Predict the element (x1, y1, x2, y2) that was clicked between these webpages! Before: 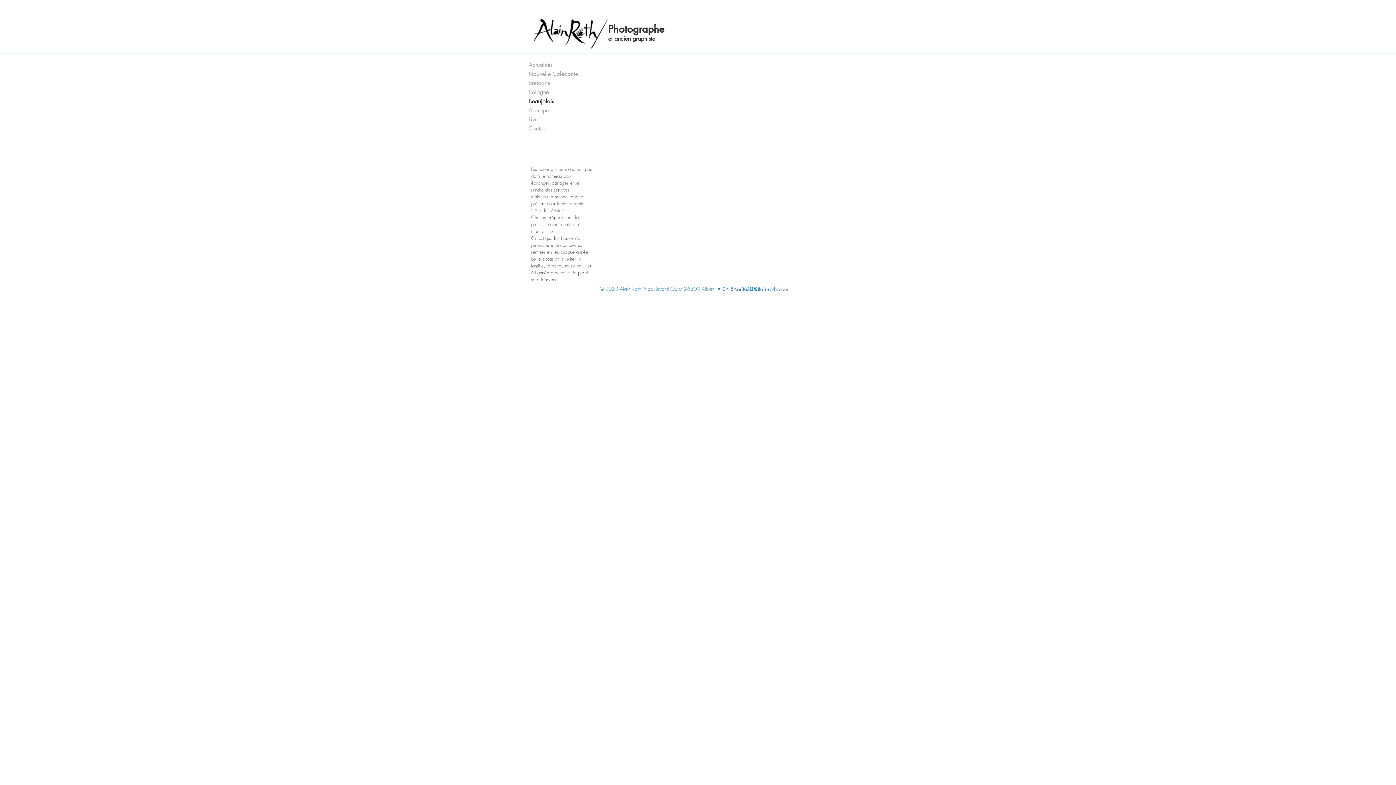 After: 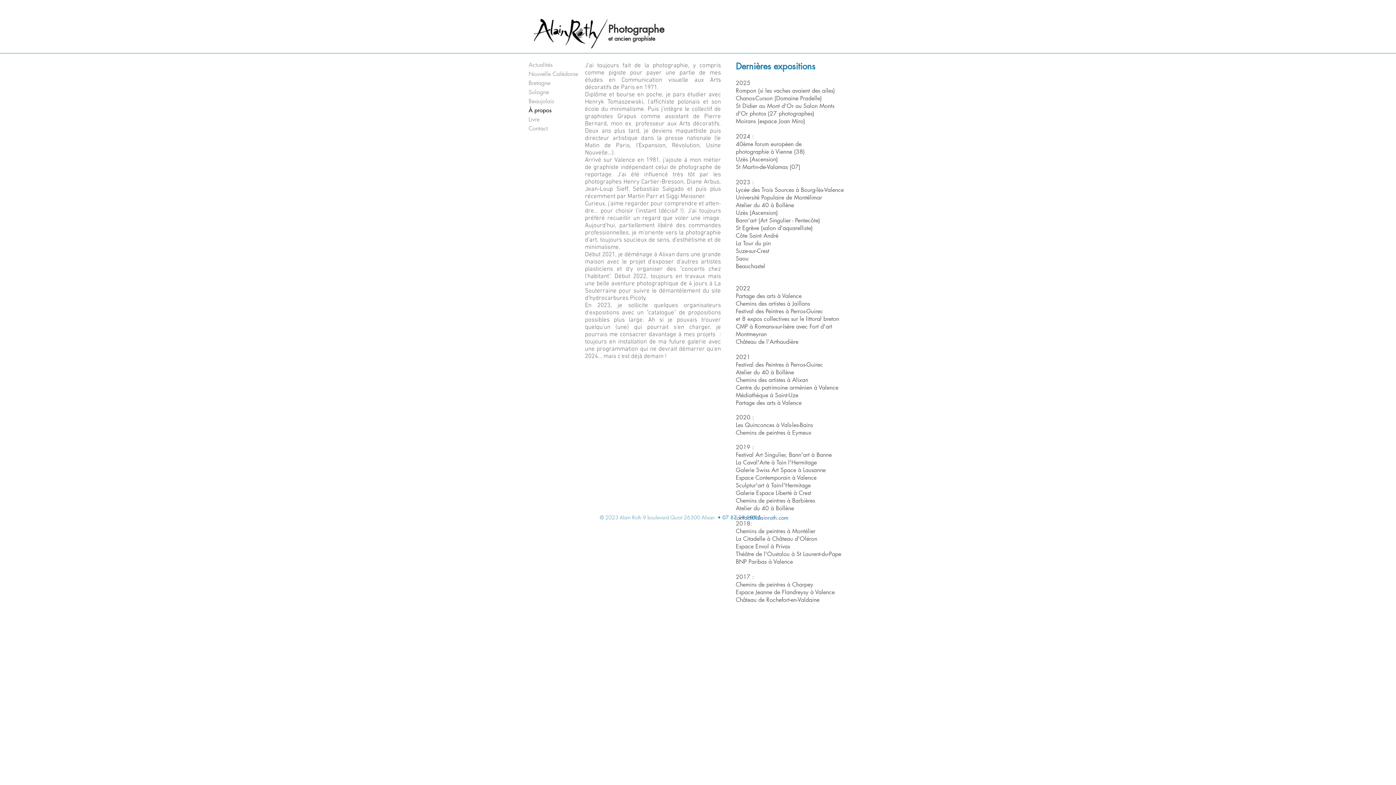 Action: label: À propos bbox: (528, 105, 573, 114)